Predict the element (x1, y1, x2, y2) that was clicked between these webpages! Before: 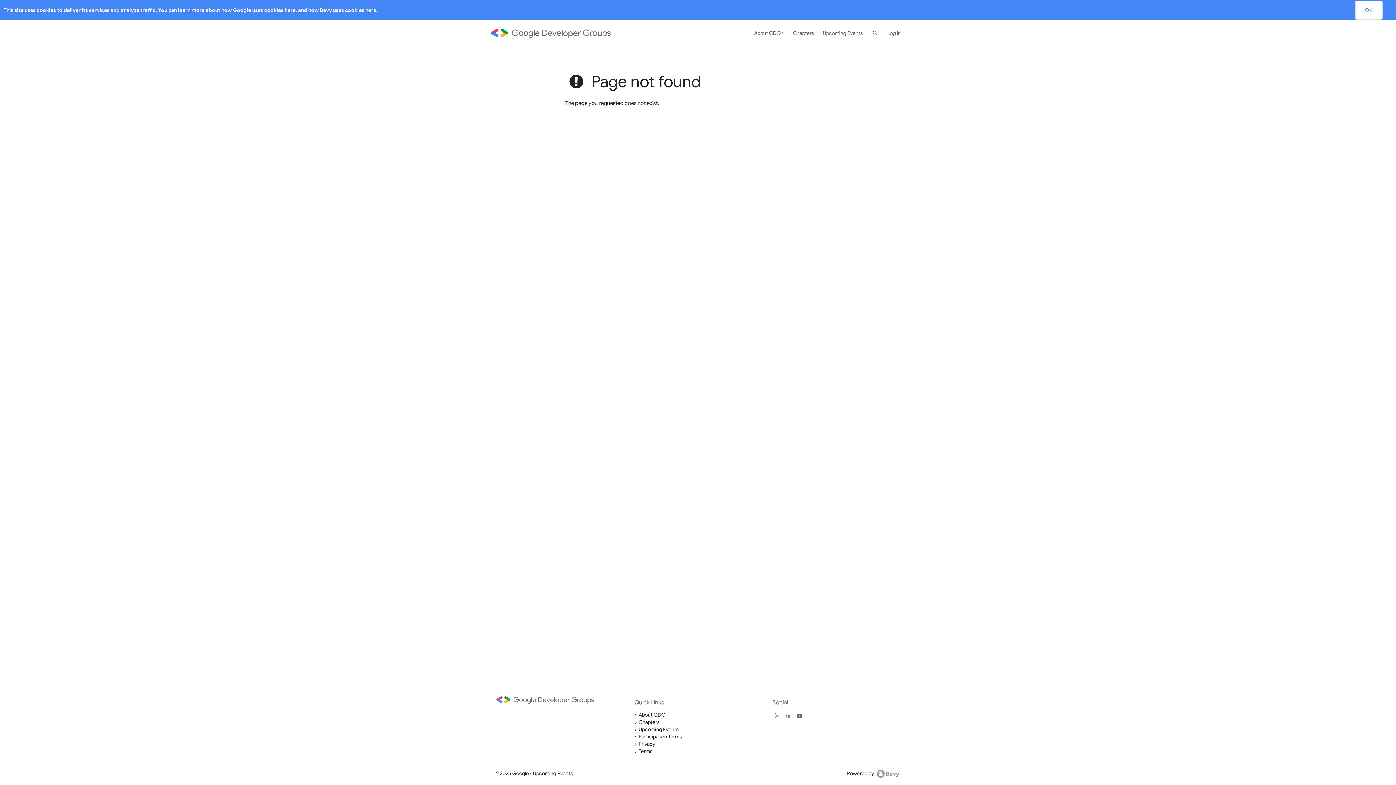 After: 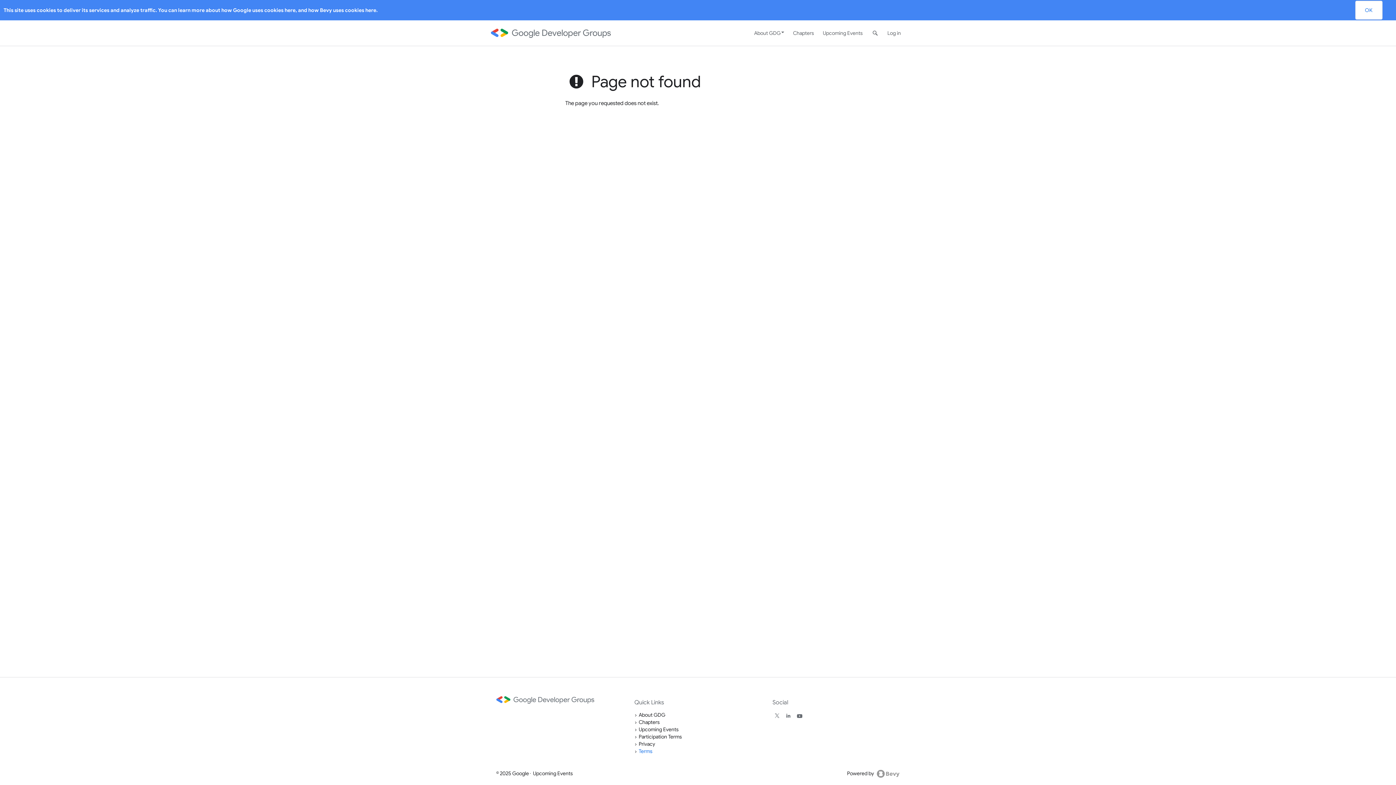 Action: label: Terms bbox: (638, 748, 652, 754)